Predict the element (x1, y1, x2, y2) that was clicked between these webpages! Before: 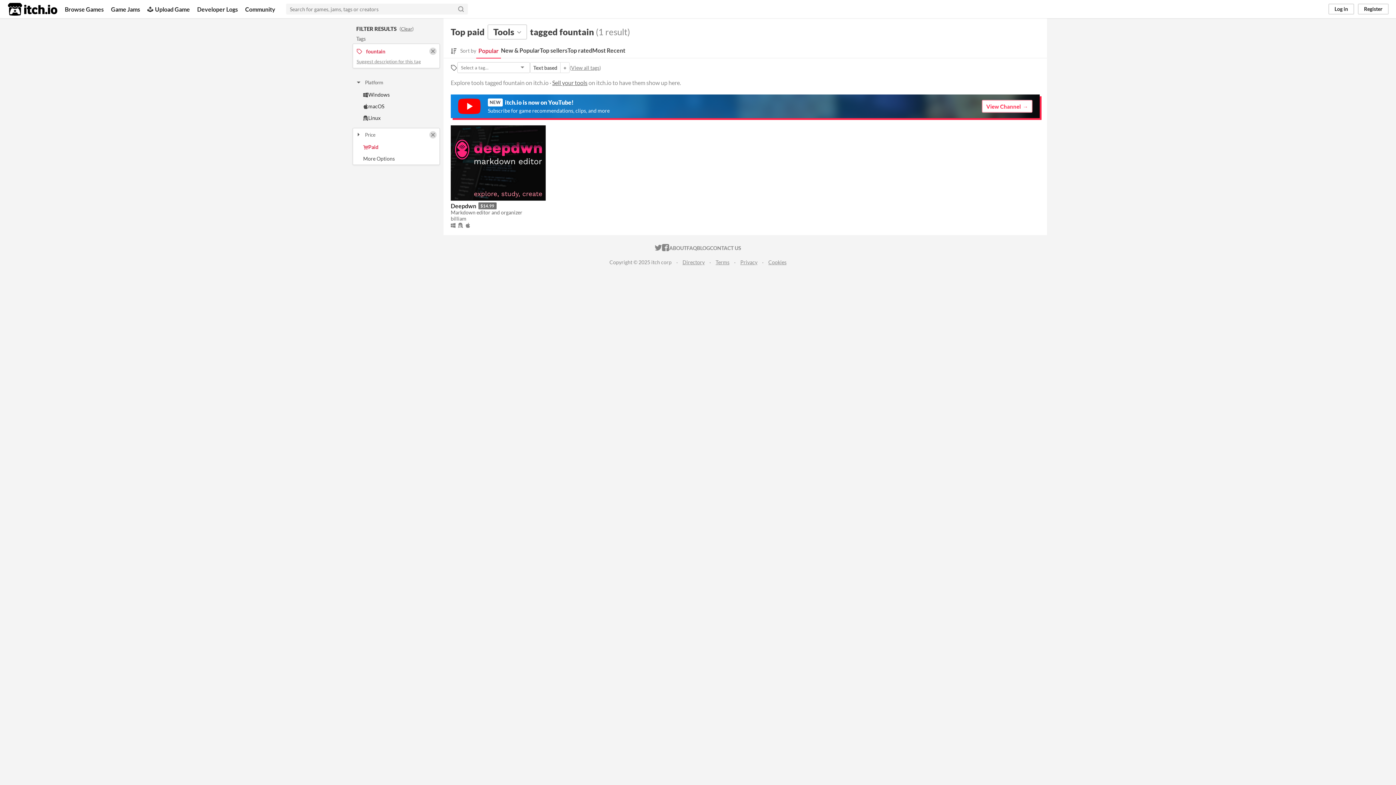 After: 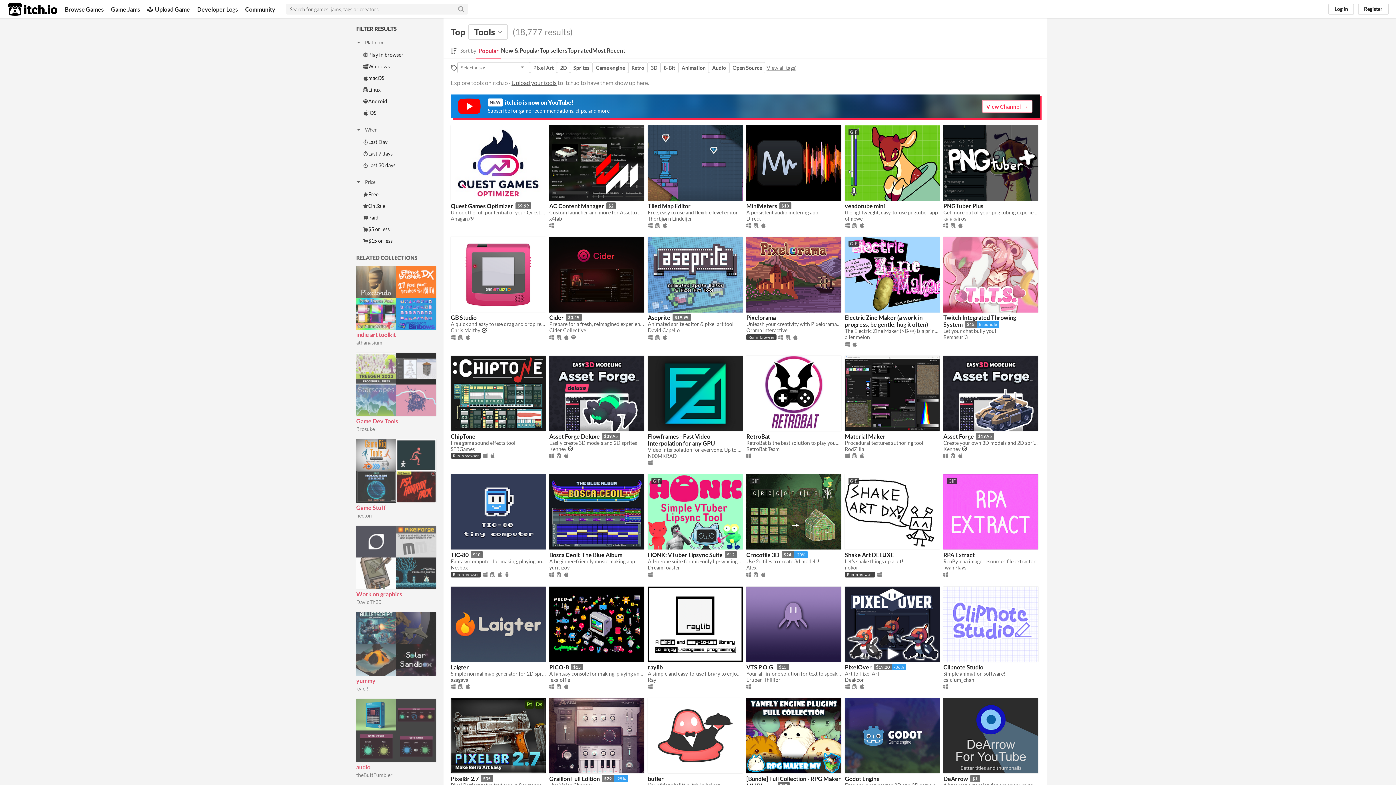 Action: bbox: (401, 25, 412, 31) label: Clear